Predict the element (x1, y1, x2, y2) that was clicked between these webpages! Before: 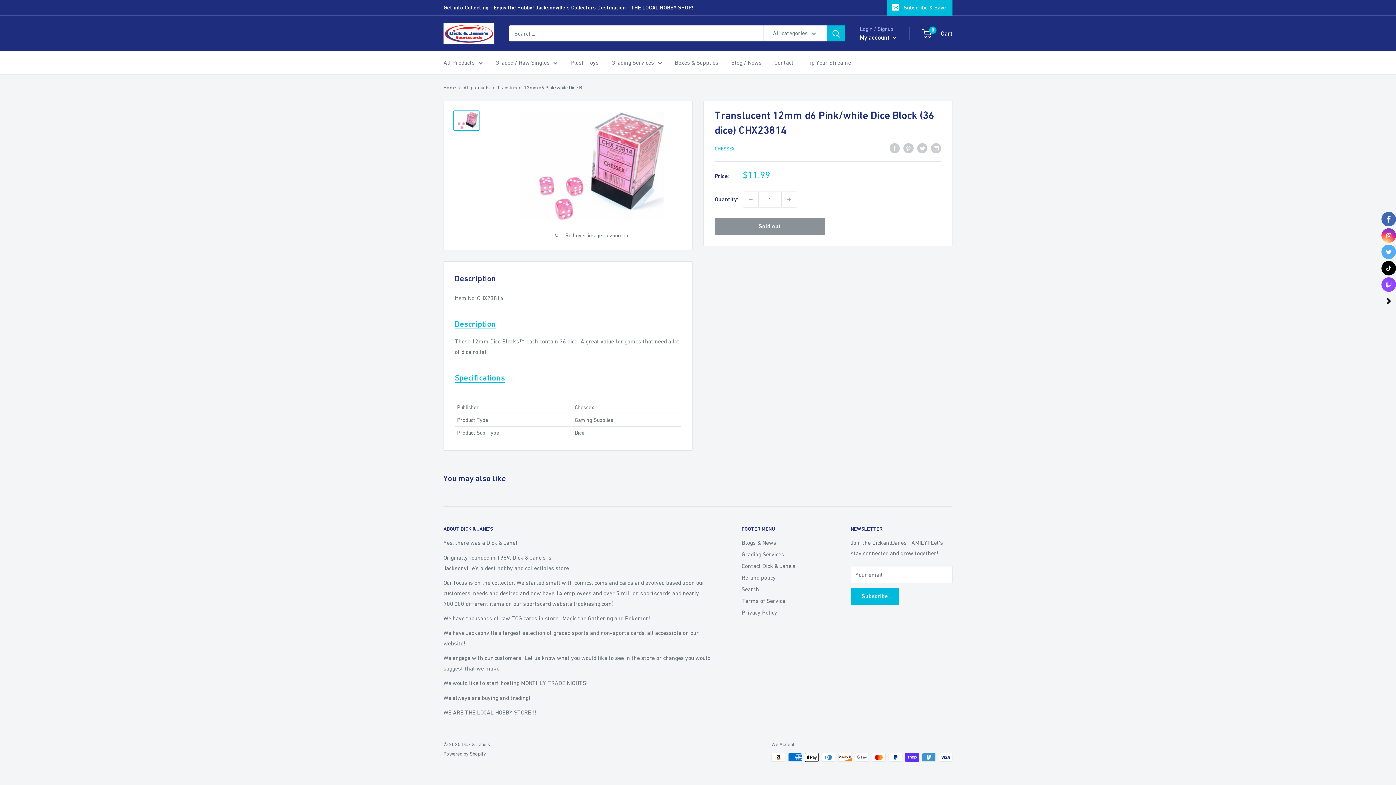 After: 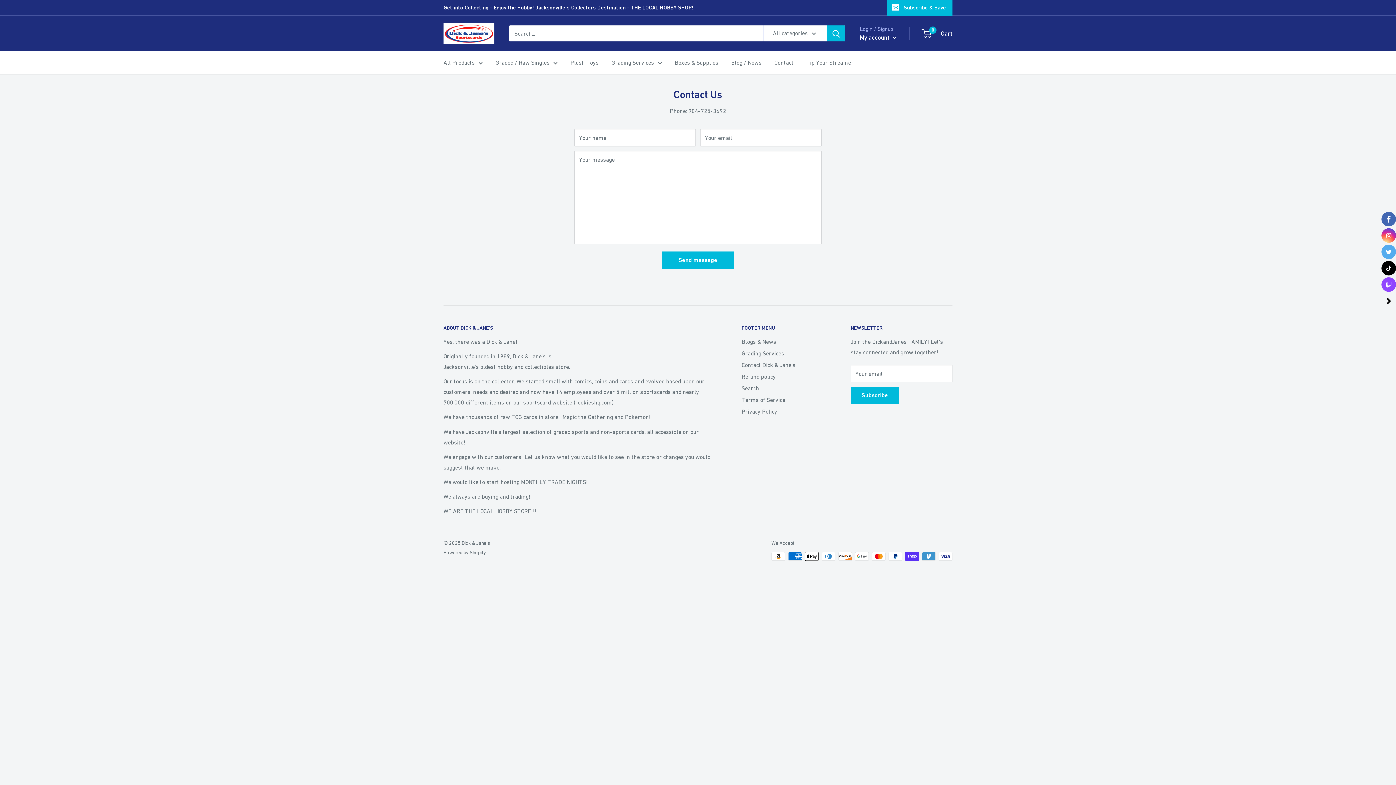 Action: label: Contact Dick & Jane's bbox: (741, 560, 825, 572)